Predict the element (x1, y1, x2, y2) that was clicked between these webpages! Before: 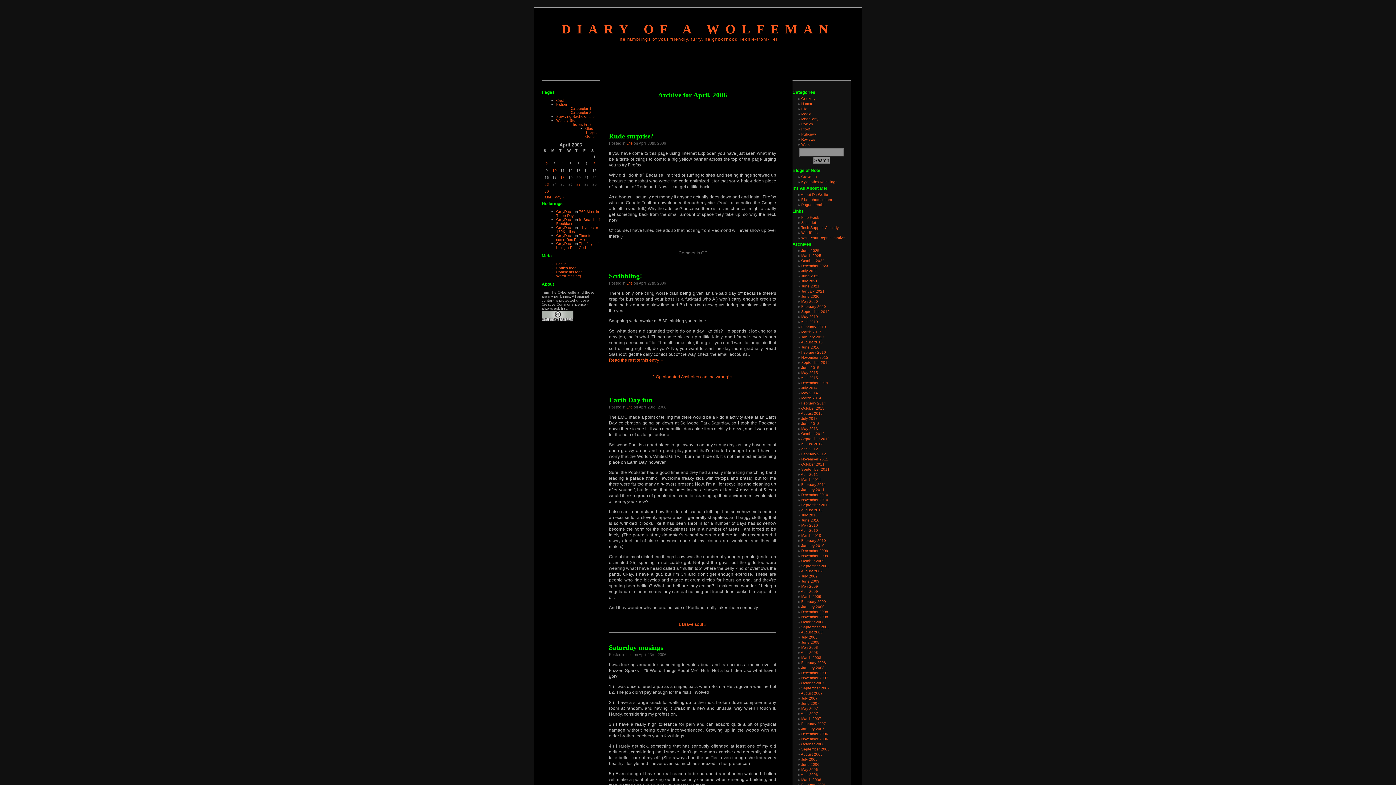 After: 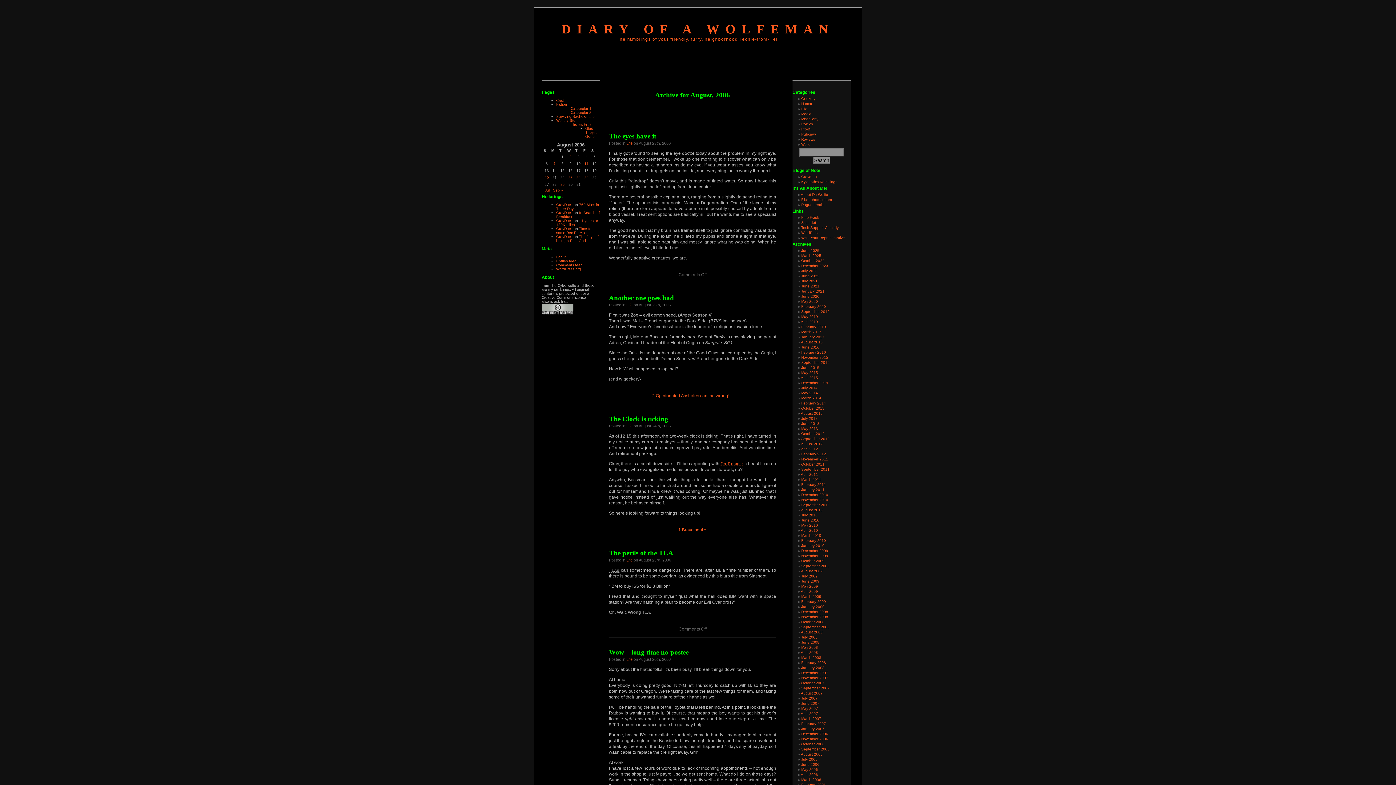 Action: label: August 2006 bbox: (801, 752, 822, 756)